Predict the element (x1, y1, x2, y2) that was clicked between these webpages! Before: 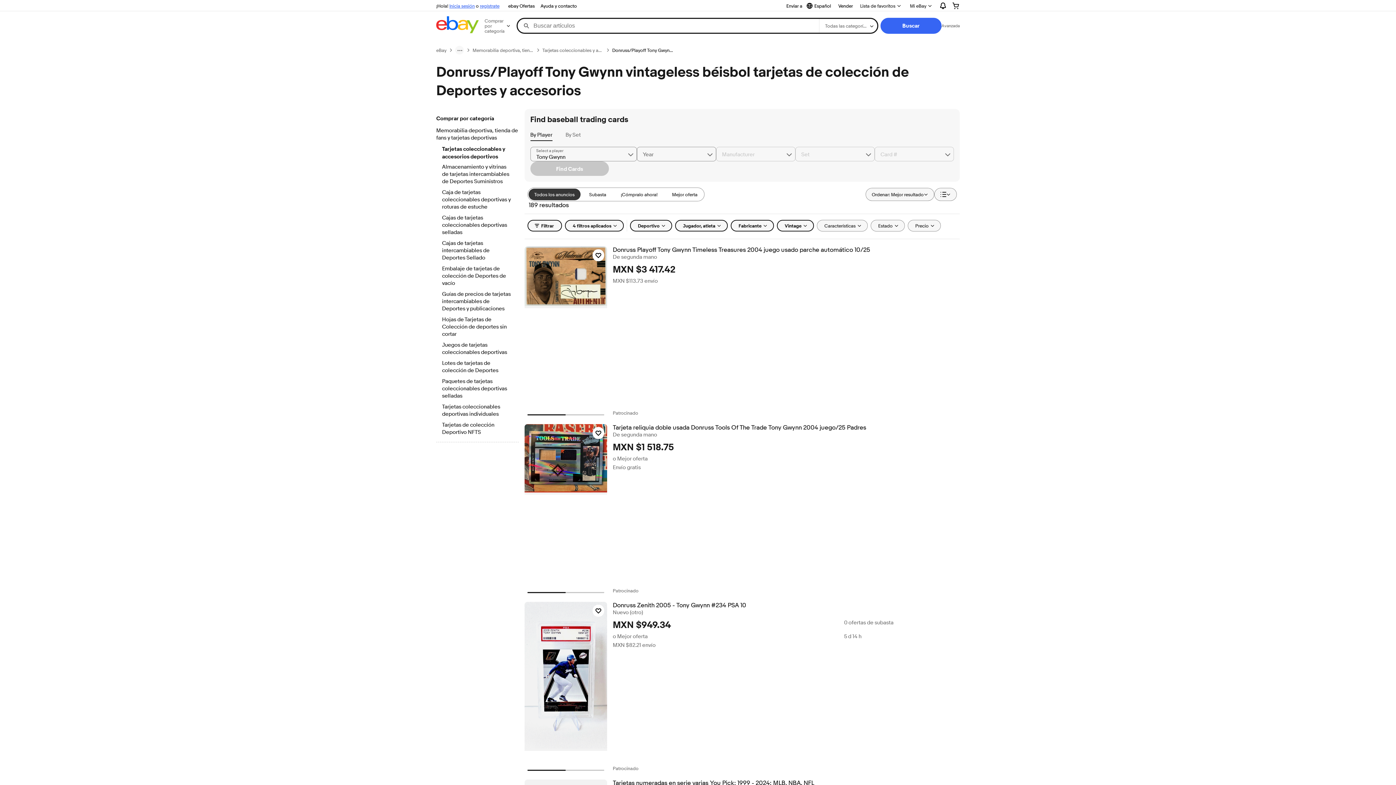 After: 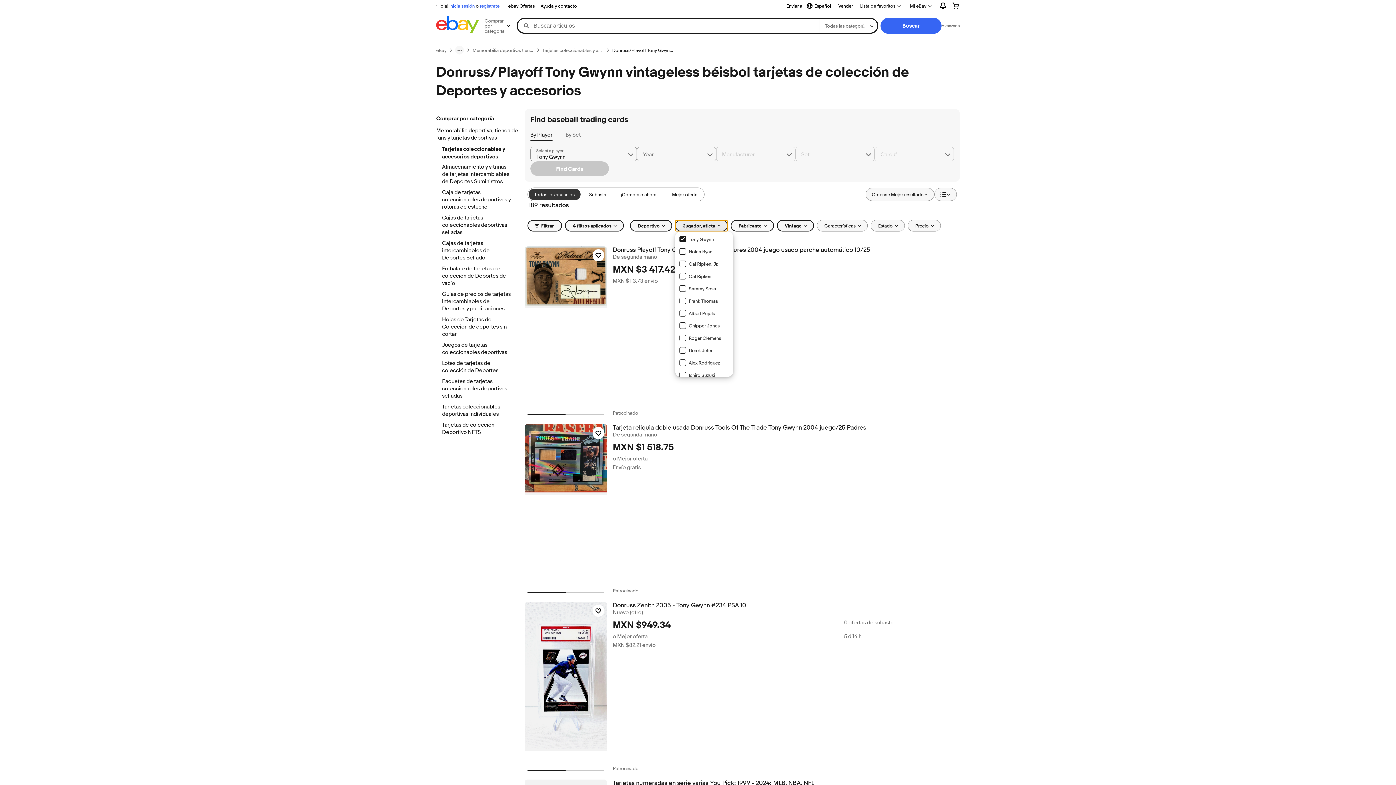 Action: bbox: (675, 220, 727, 231) label: Jugador, atleta